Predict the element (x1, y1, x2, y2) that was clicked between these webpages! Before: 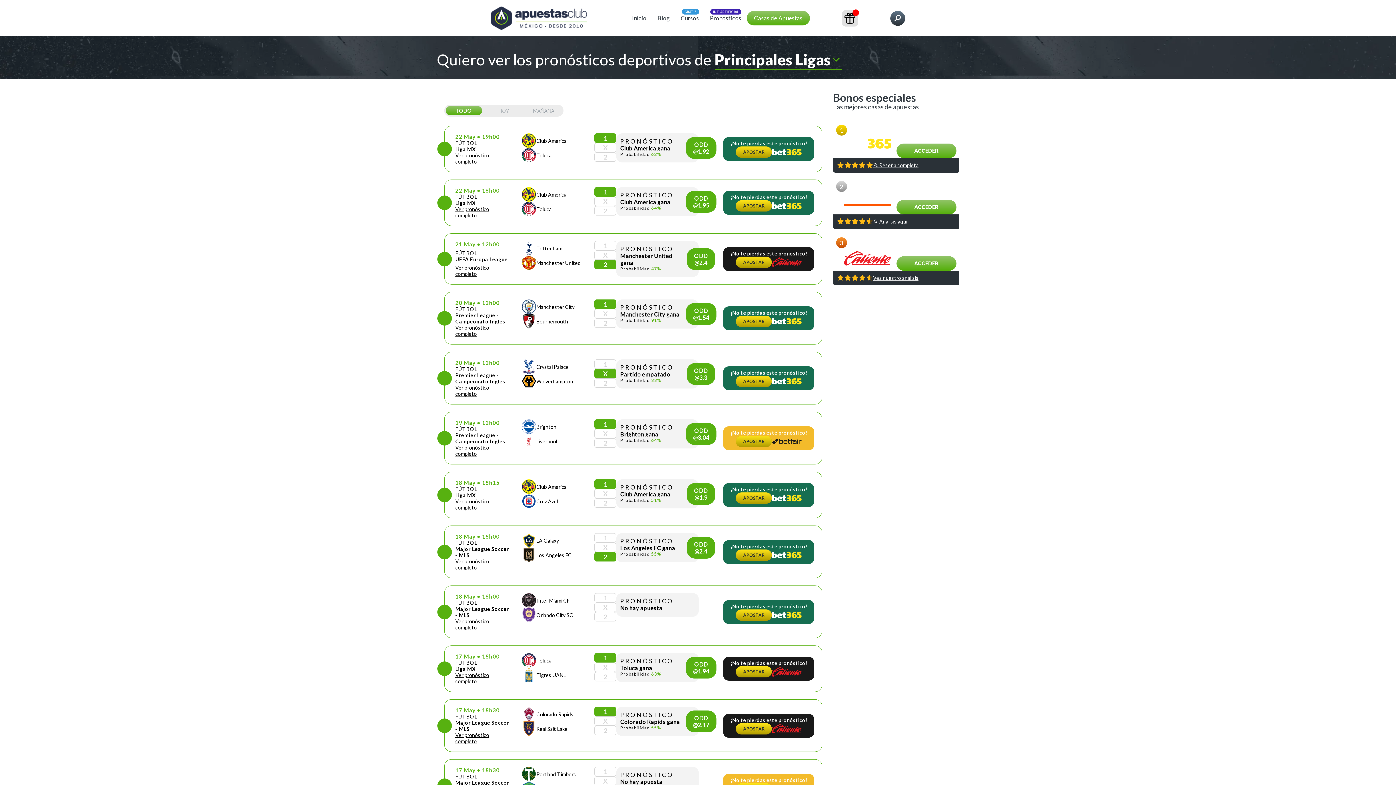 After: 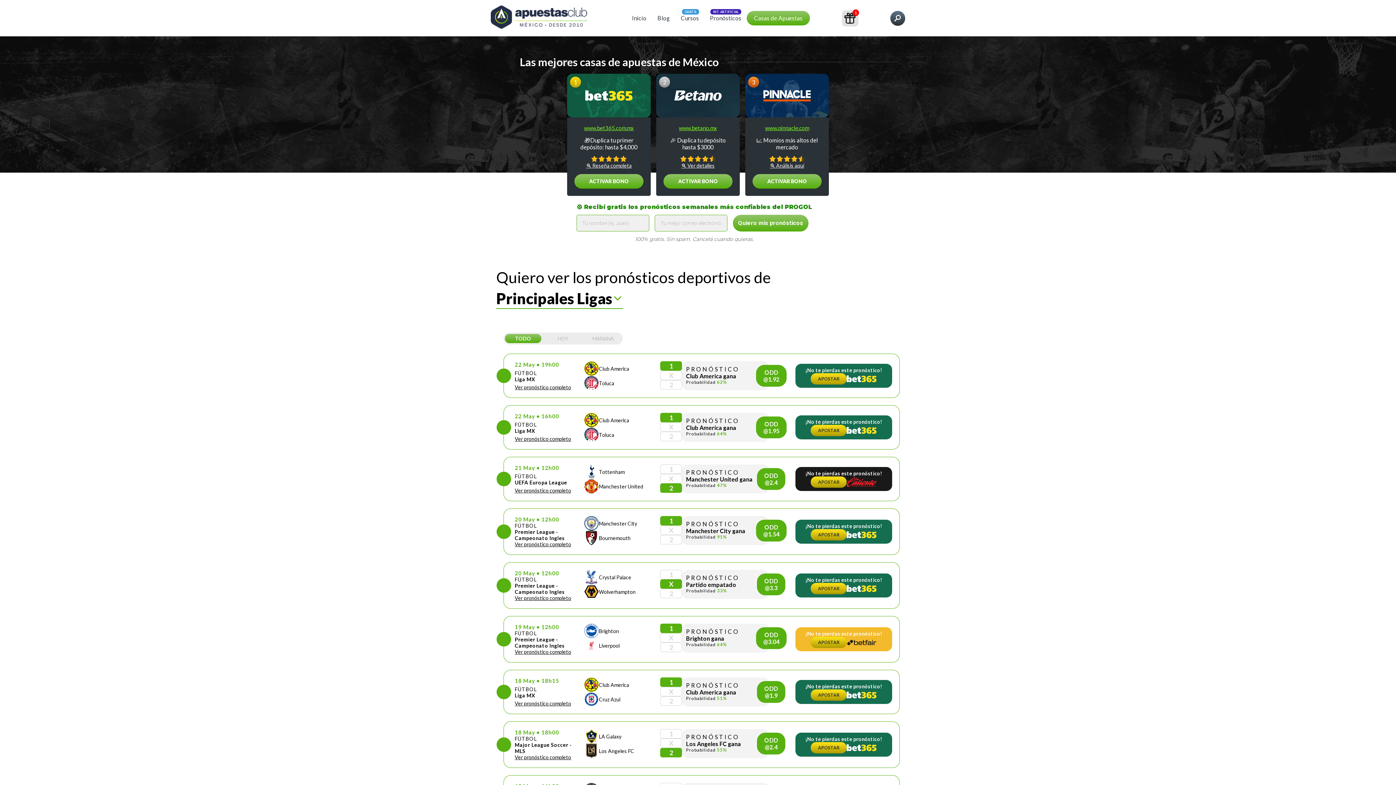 Action: bbox: (490, 6, 587, 29)